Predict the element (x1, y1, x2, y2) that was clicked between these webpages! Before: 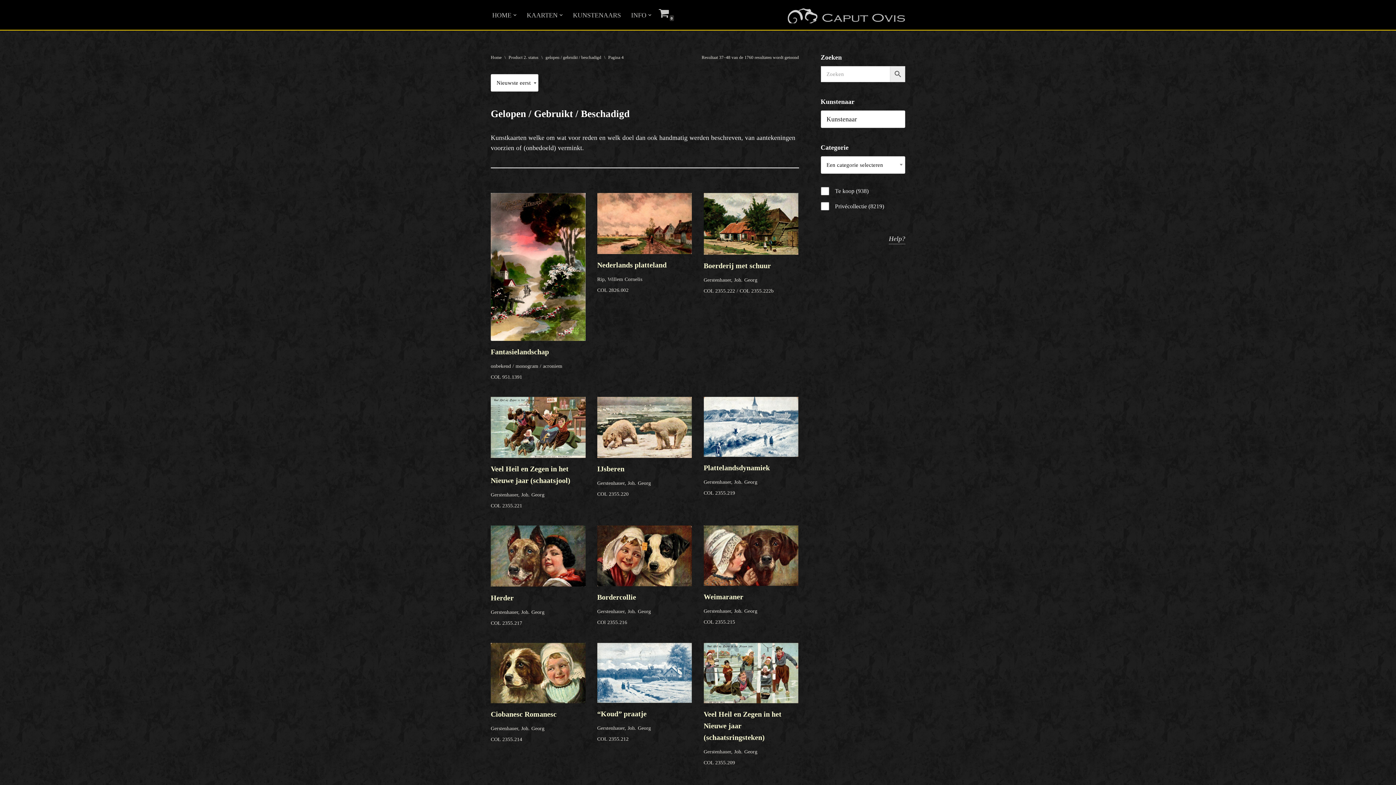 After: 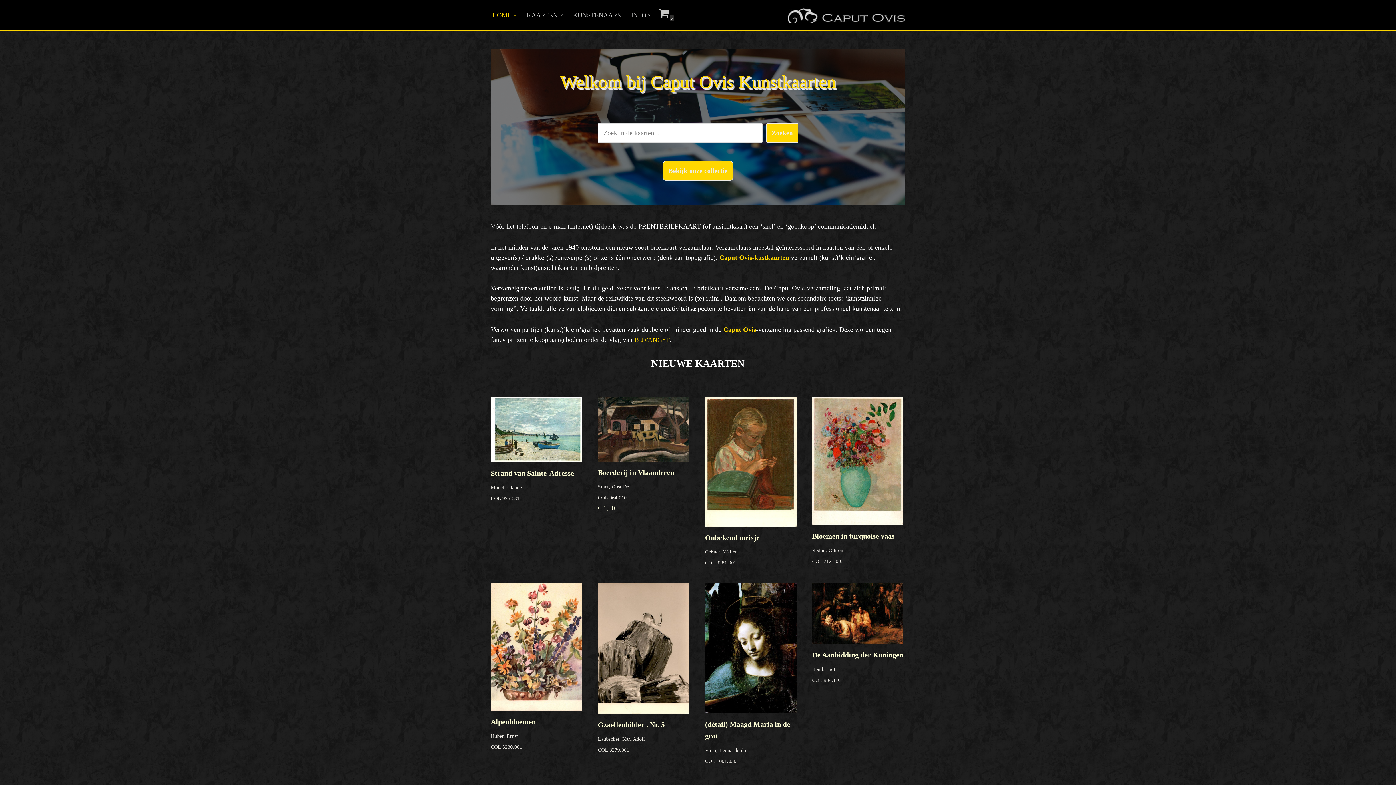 Action: label: Caput Ovis Kunstkaarten In deze winkel kunt u duizenden verschillende (kunst)kaarten vinden bbox: (786, 6, 905, 23)